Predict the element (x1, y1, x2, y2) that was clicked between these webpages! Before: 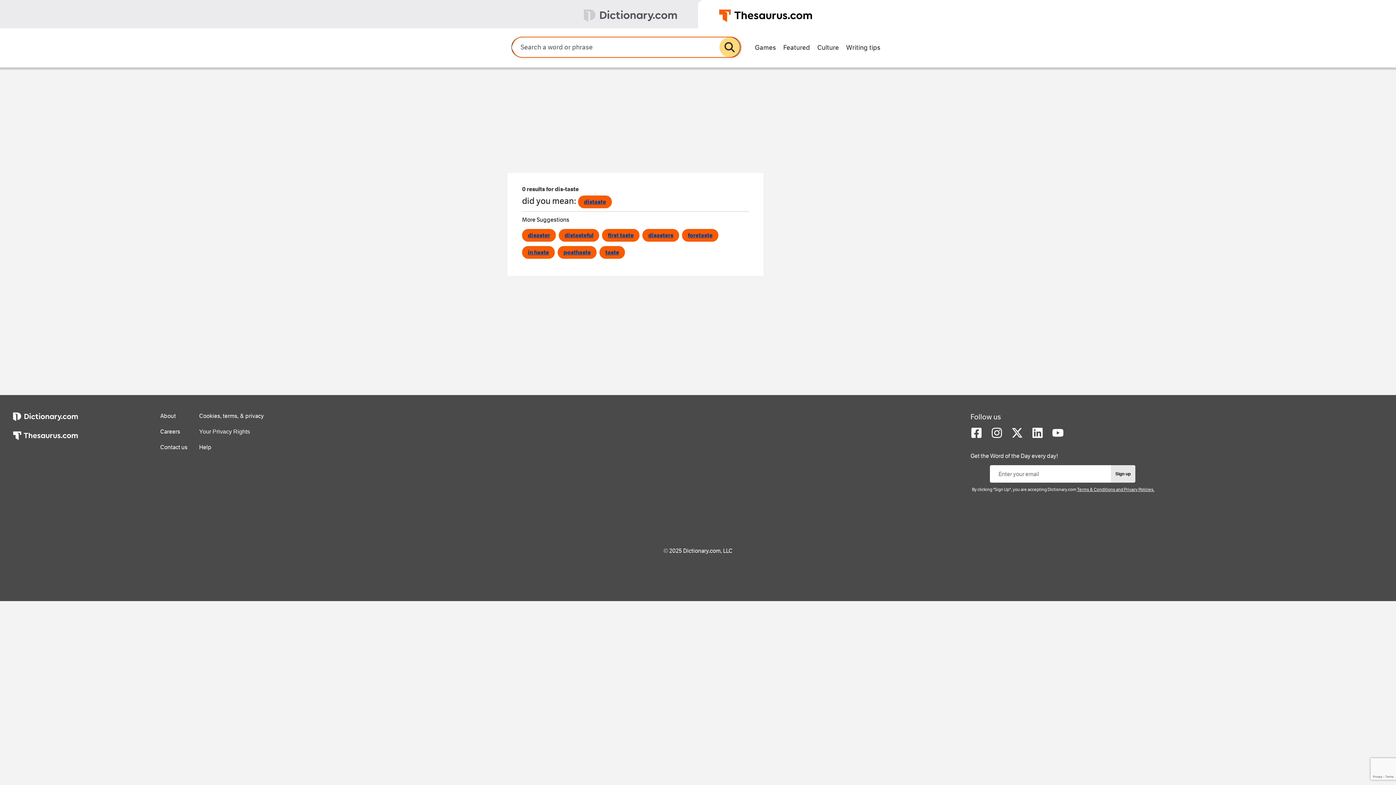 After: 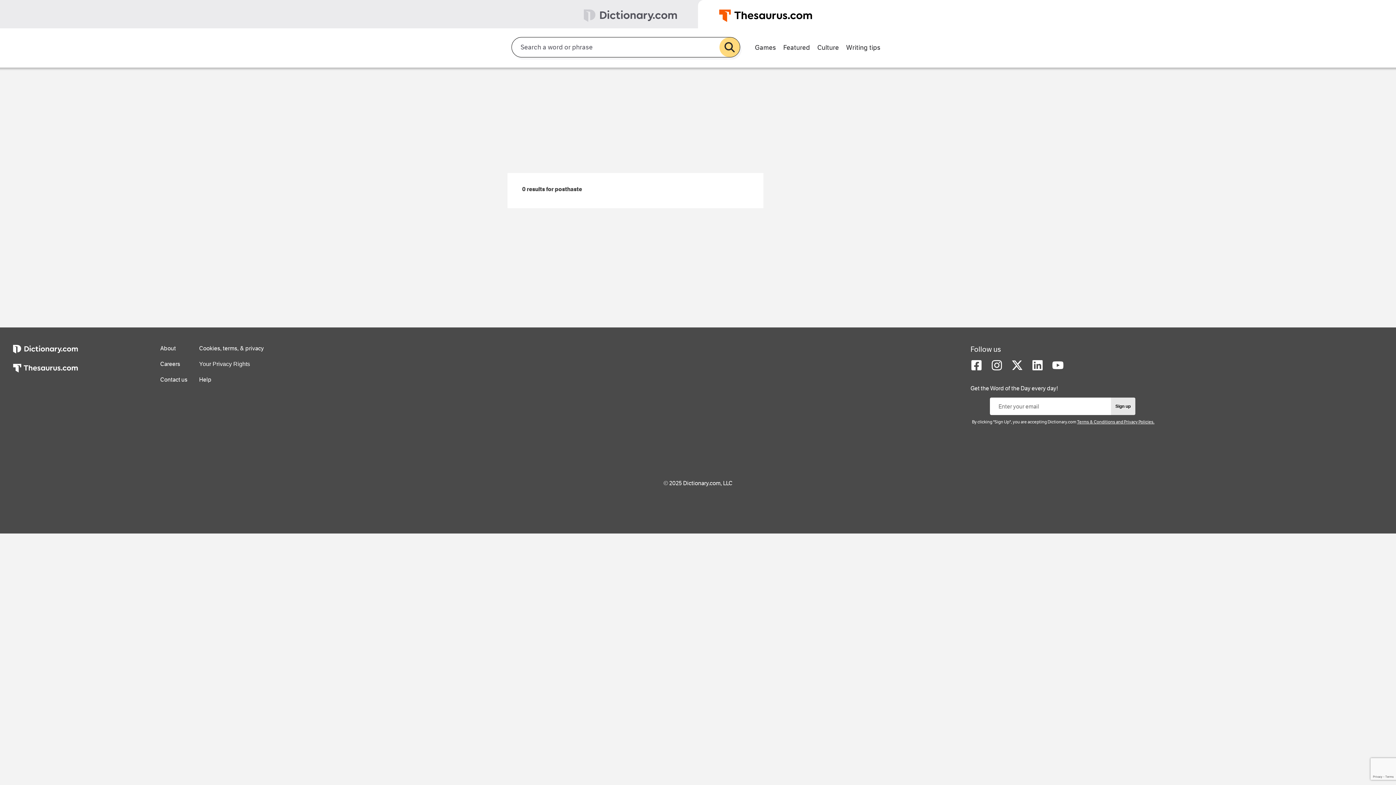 Action: label: posthaste bbox: (557, 246, 596, 258)